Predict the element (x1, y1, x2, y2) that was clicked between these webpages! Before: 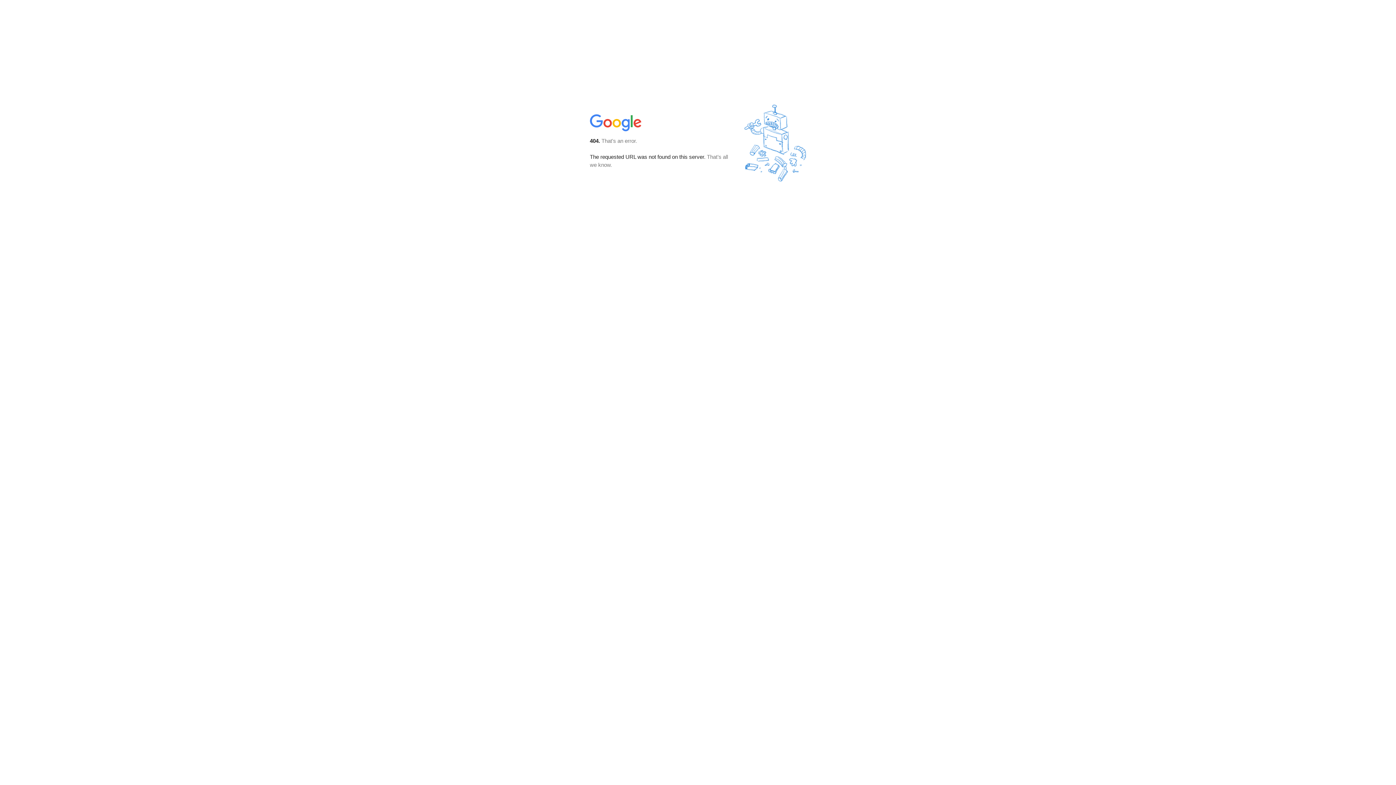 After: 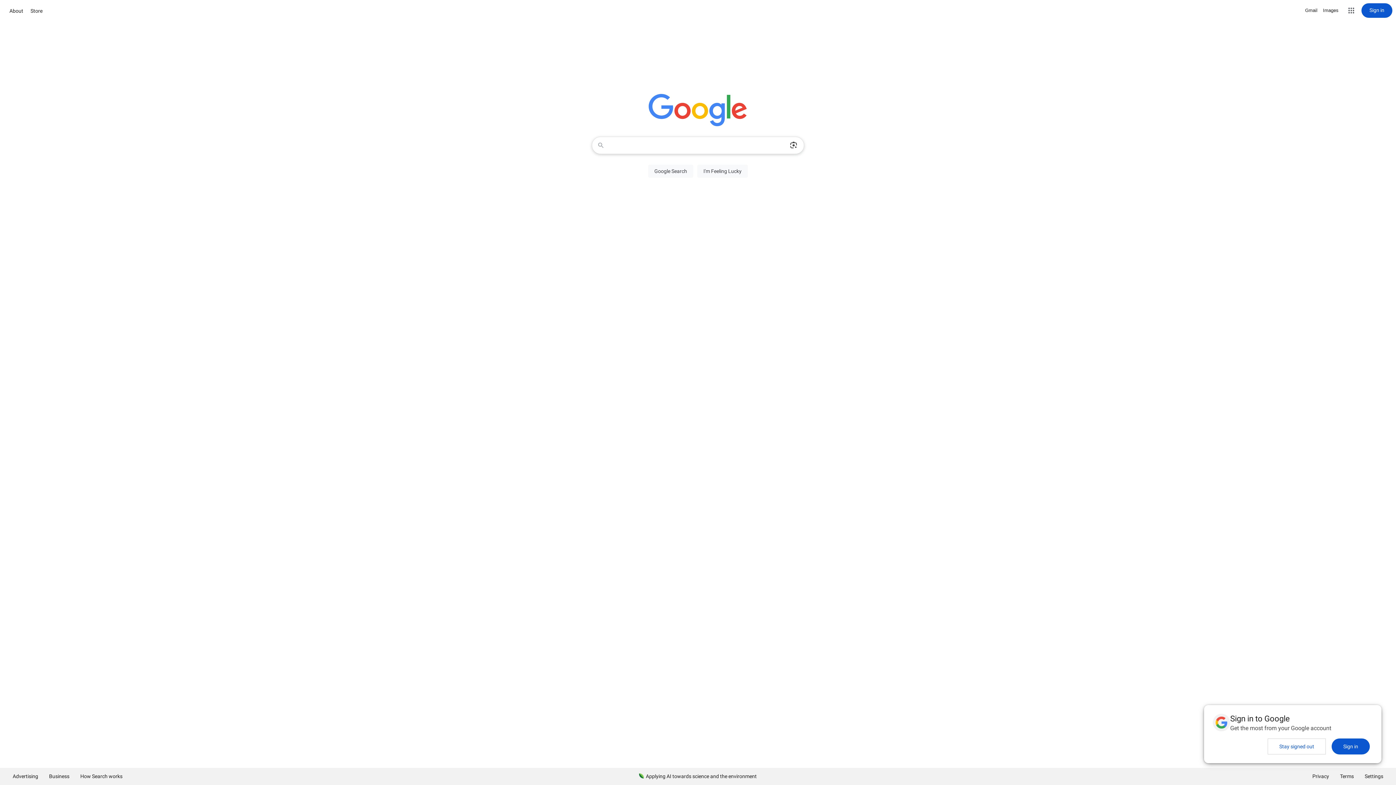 Action: bbox: (590, 127, 642, 134)